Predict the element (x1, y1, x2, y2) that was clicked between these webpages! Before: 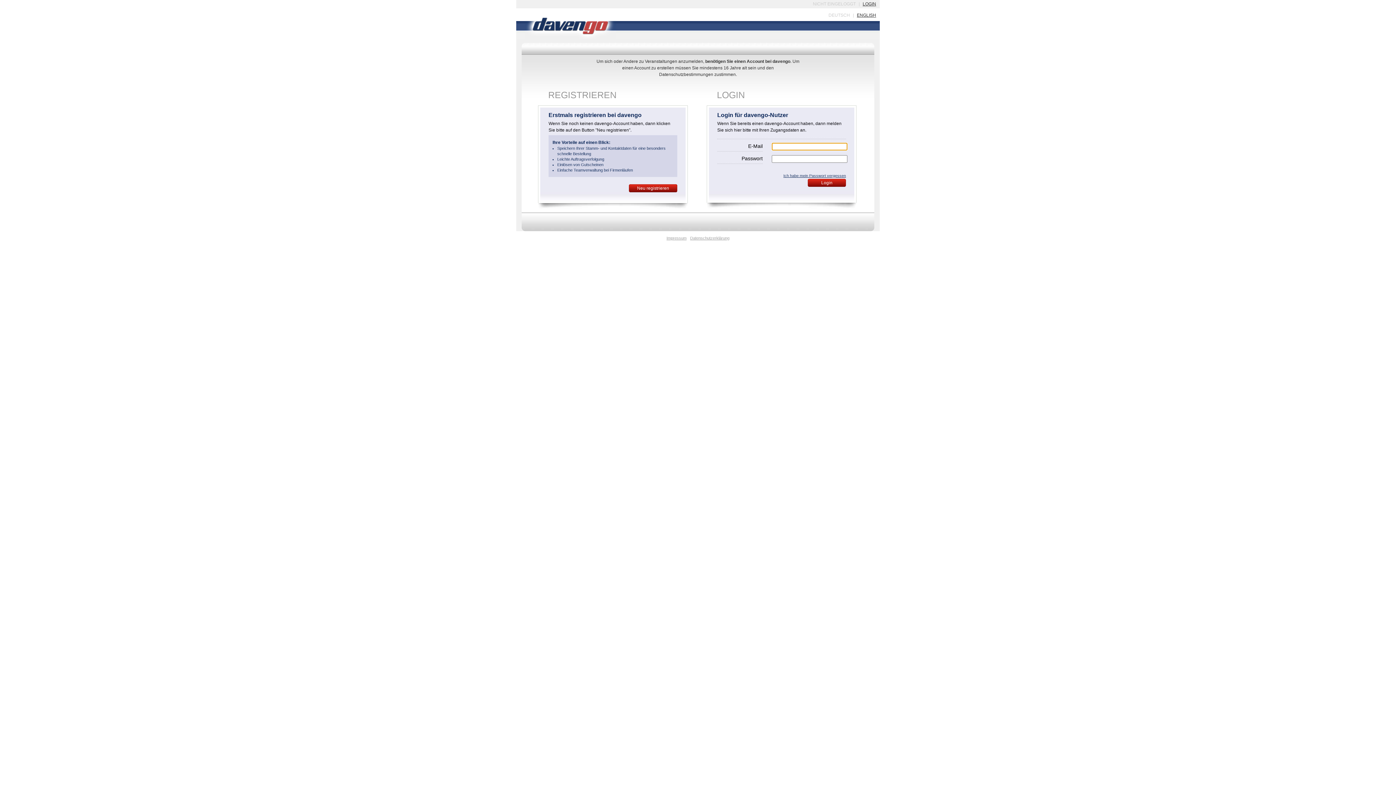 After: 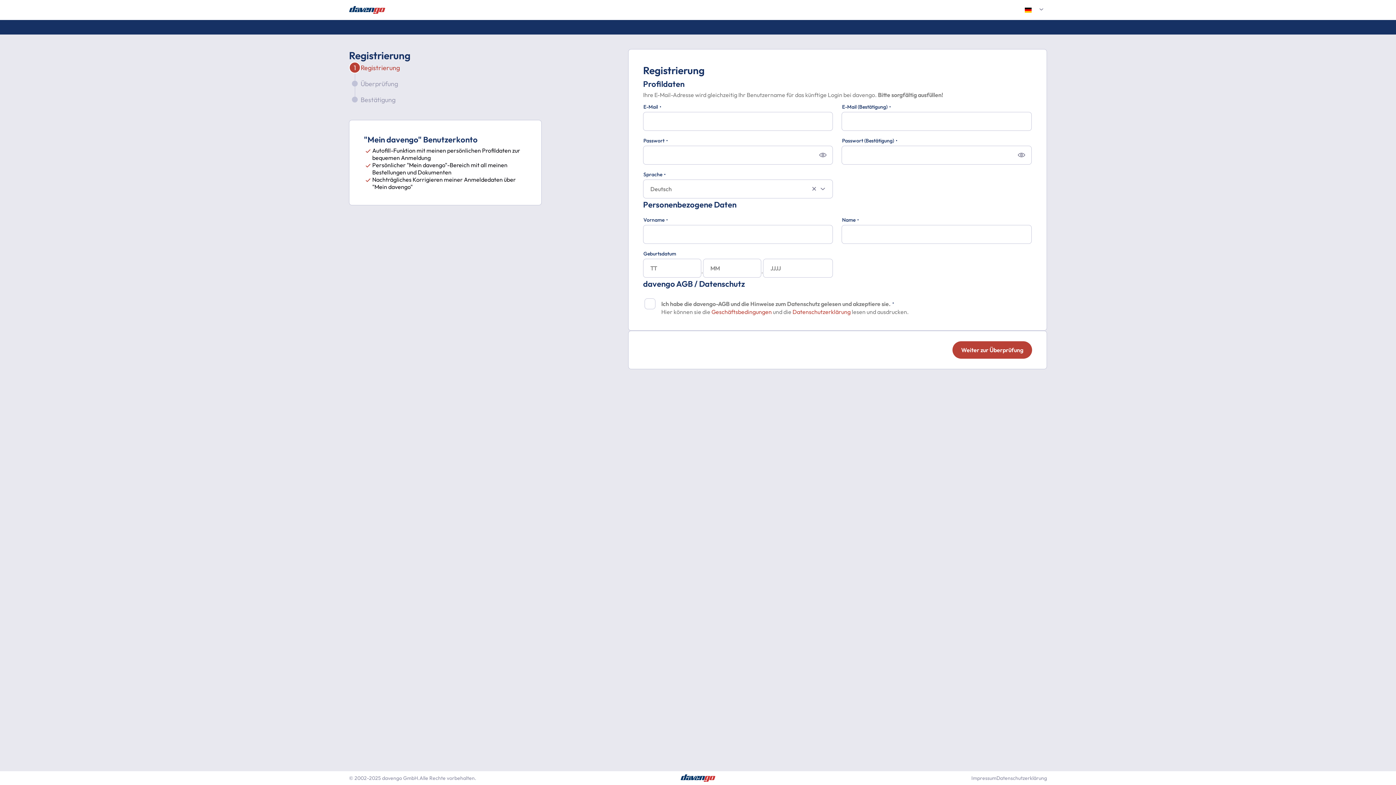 Action: label: Neu registrieren bbox: (629, 184, 677, 192)